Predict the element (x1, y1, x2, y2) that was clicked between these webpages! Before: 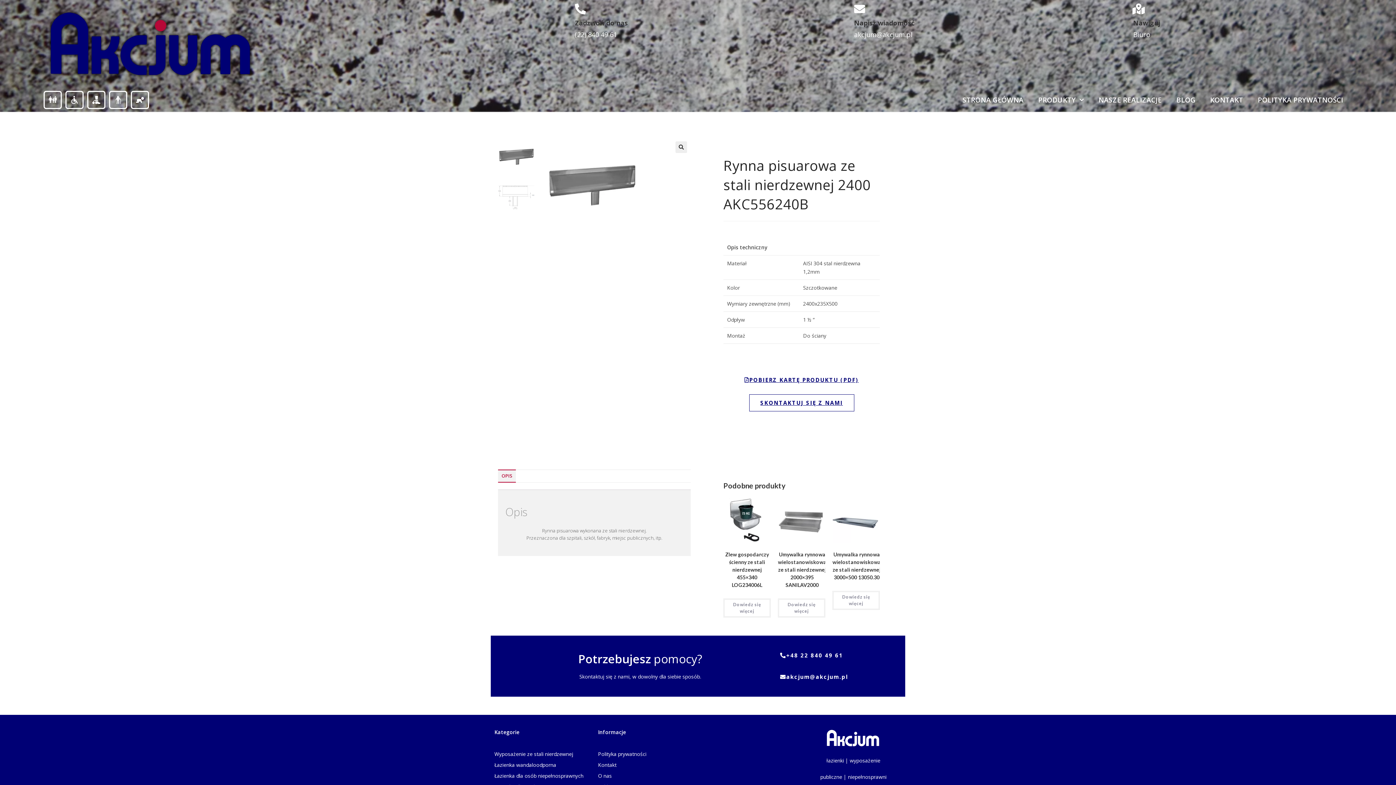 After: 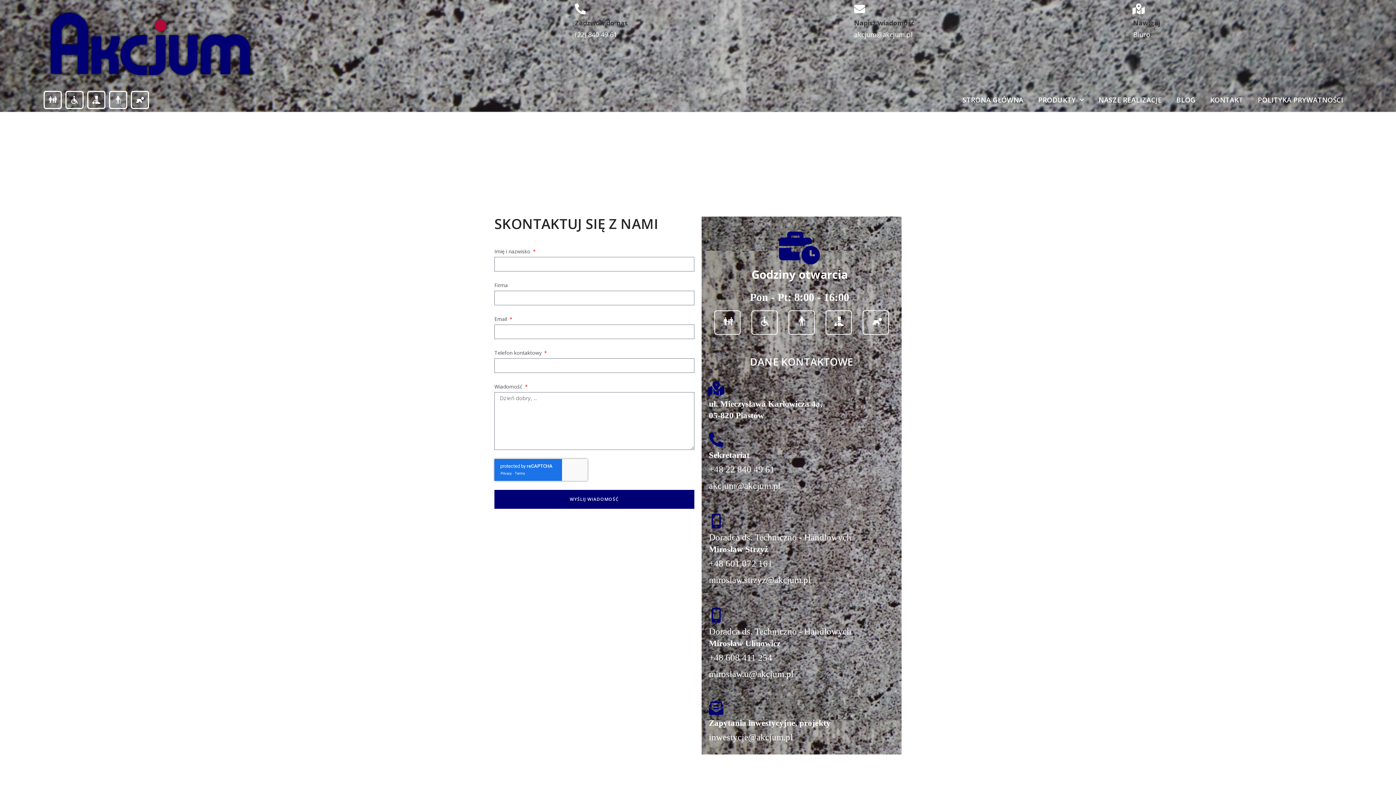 Action: bbox: (598, 761, 616, 768) label: Kontakt